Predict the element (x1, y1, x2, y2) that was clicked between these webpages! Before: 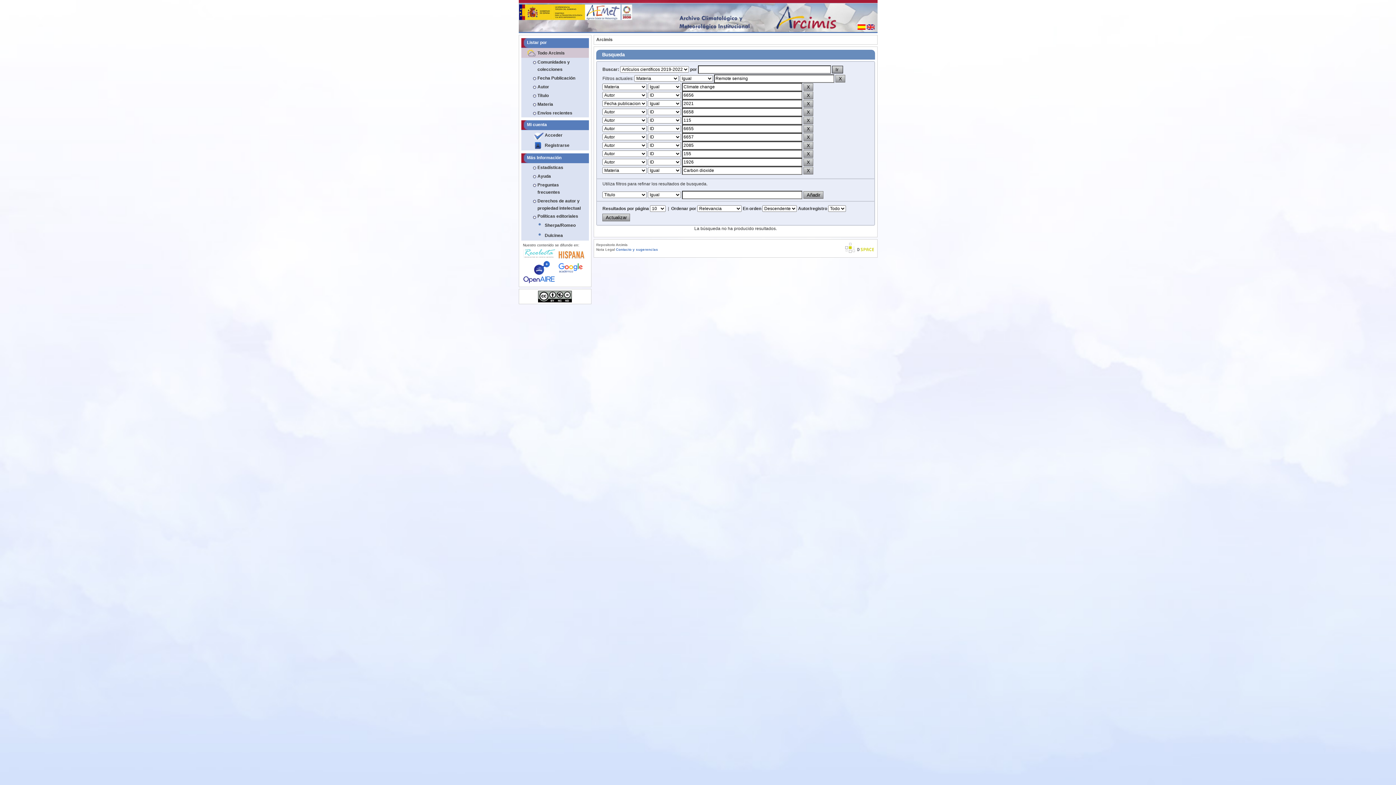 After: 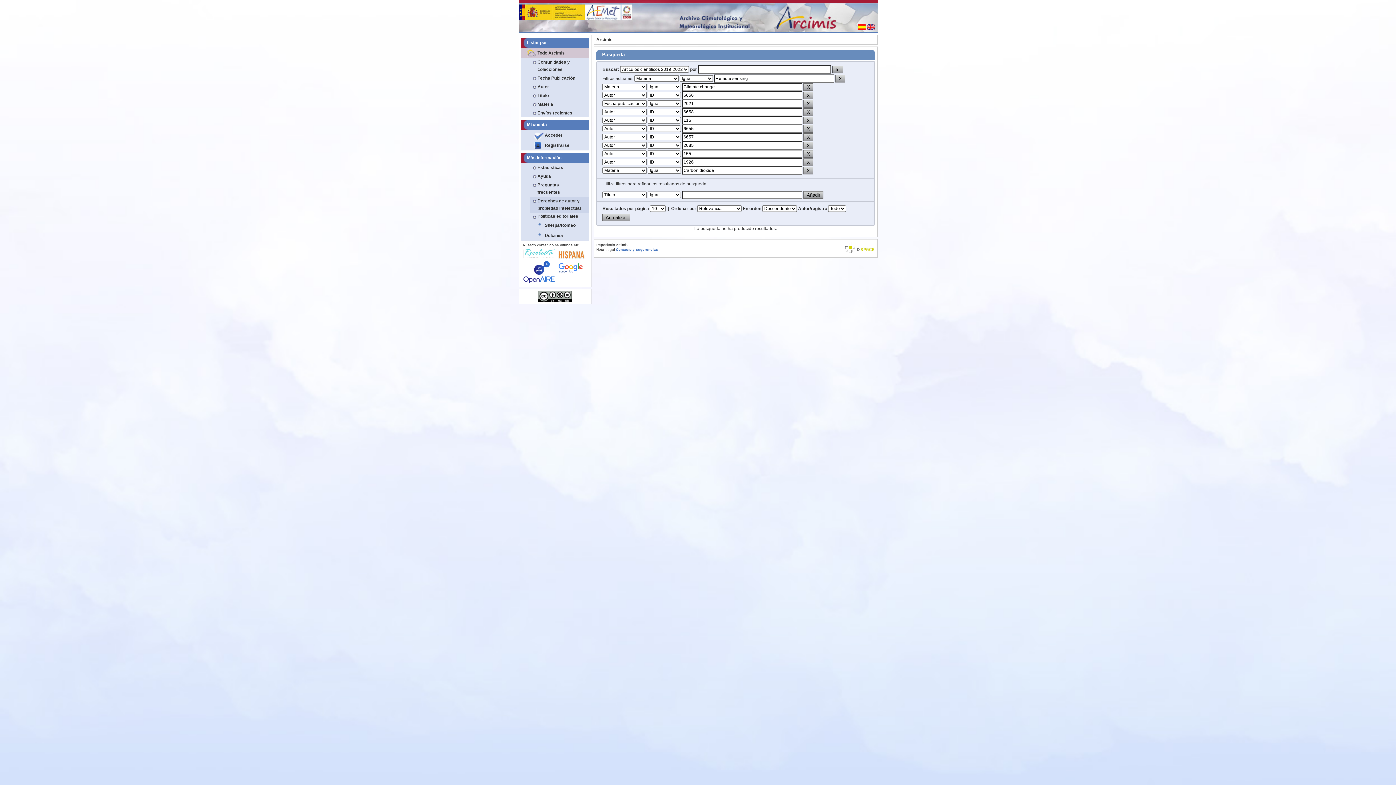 Action: label: Derechos de autor y propiedad intelectual bbox: (530, 196, 588, 212)